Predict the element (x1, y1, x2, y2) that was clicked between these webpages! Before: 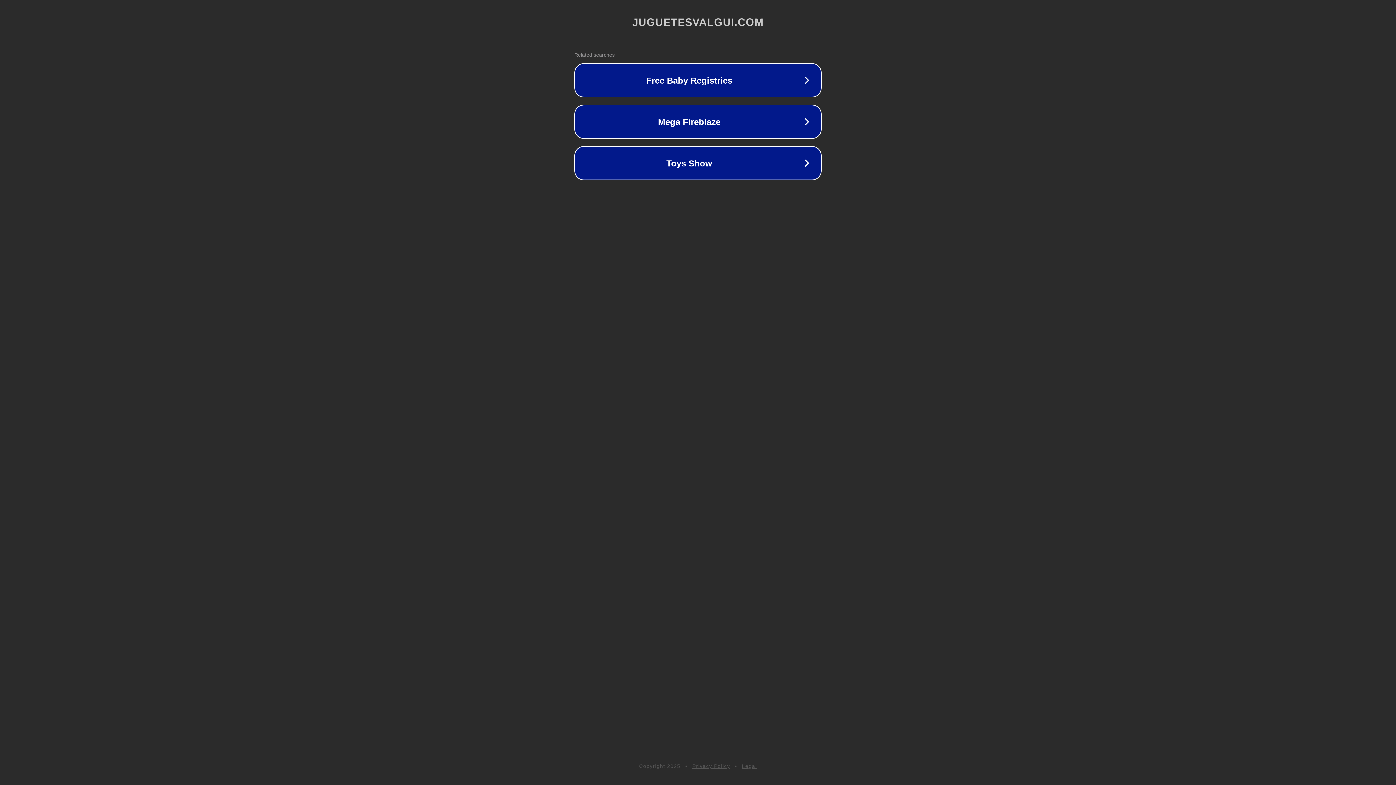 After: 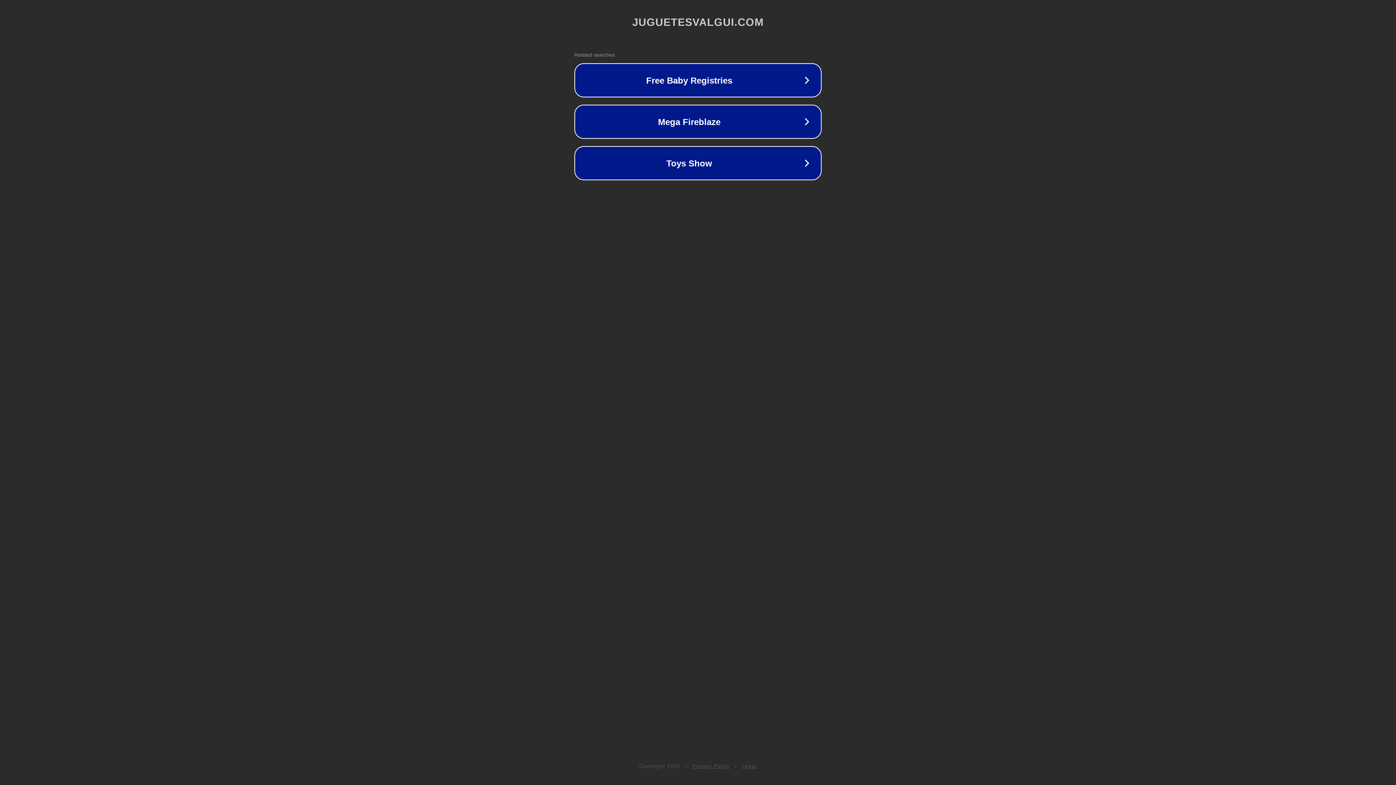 Action: bbox: (692, 763, 730, 769) label: Privacy Policy